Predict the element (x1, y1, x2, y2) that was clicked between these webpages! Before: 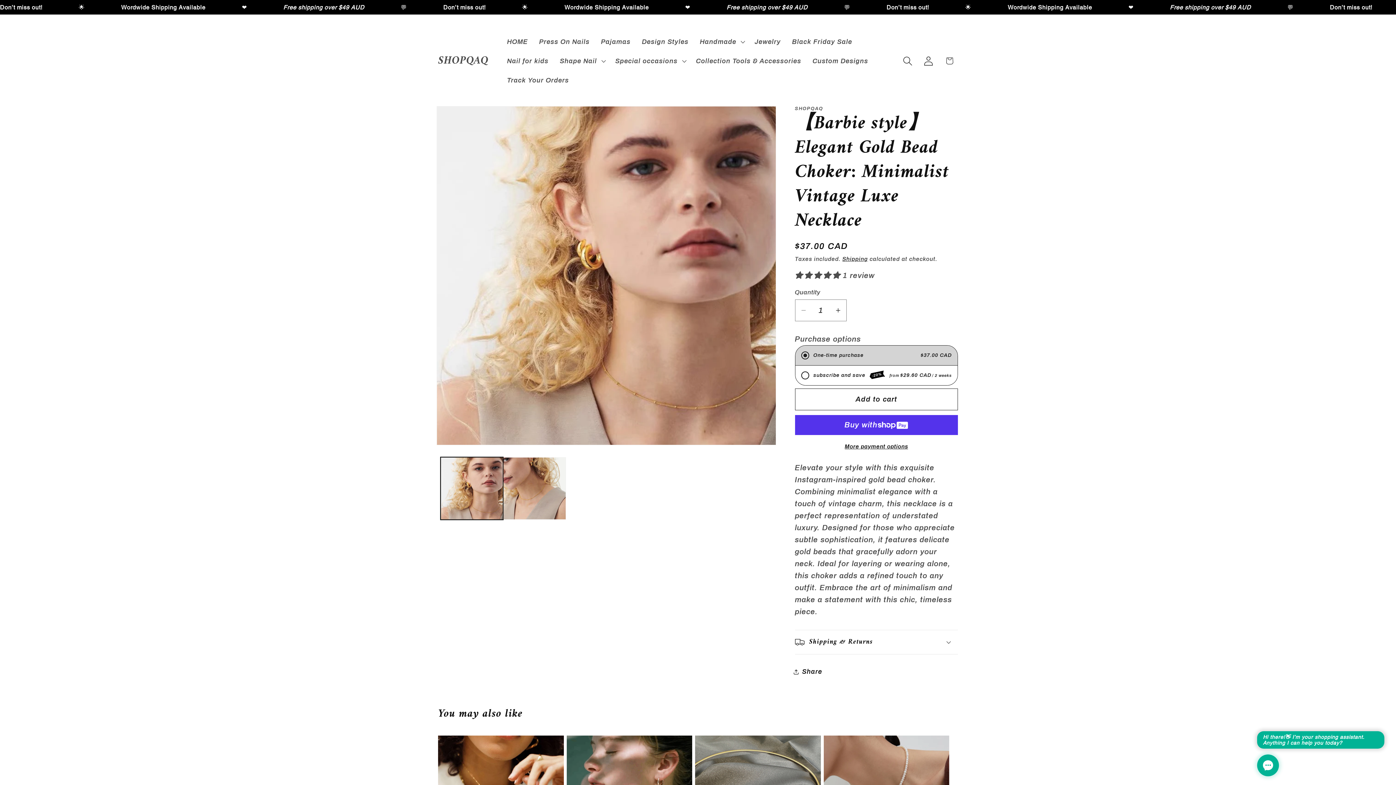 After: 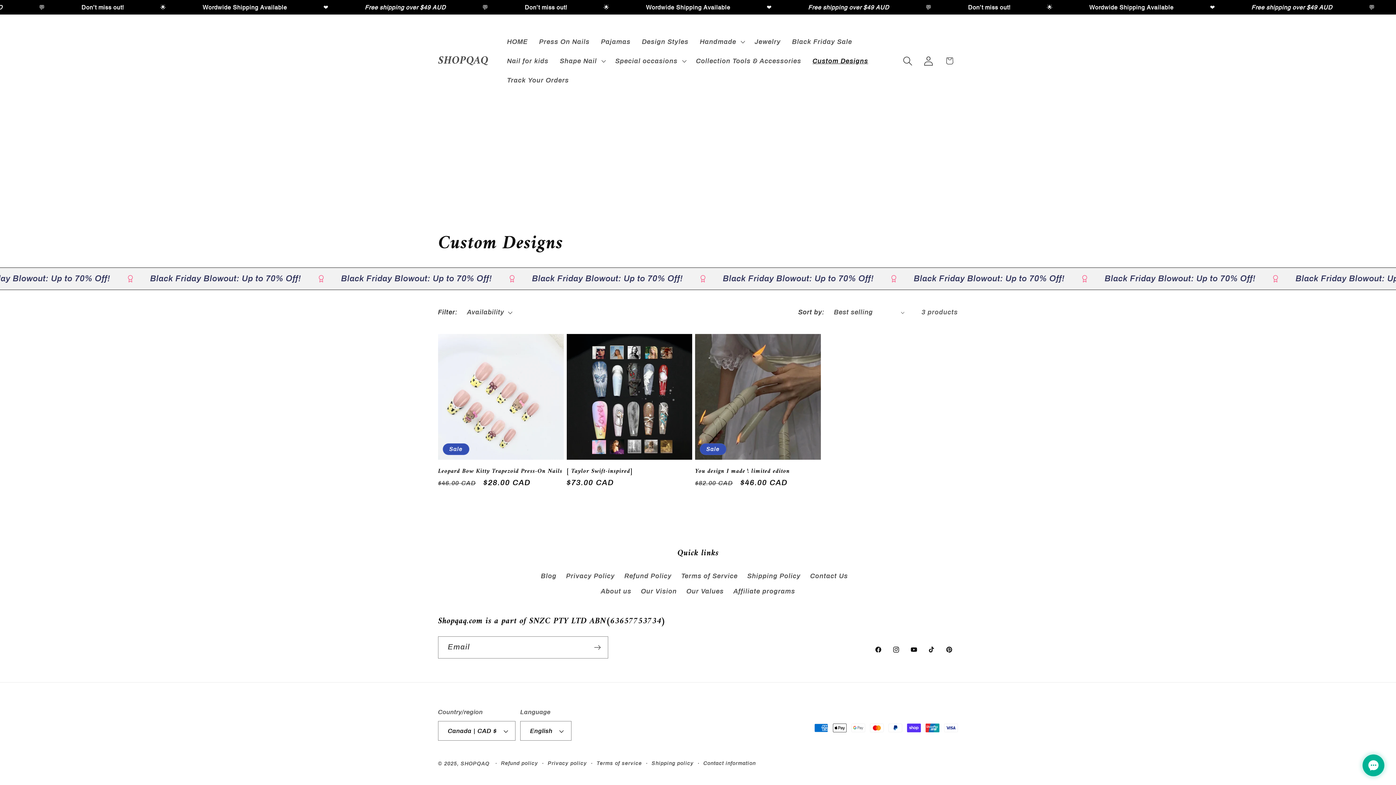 Action: label: Custom Designs bbox: (807, 51, 874, 70)